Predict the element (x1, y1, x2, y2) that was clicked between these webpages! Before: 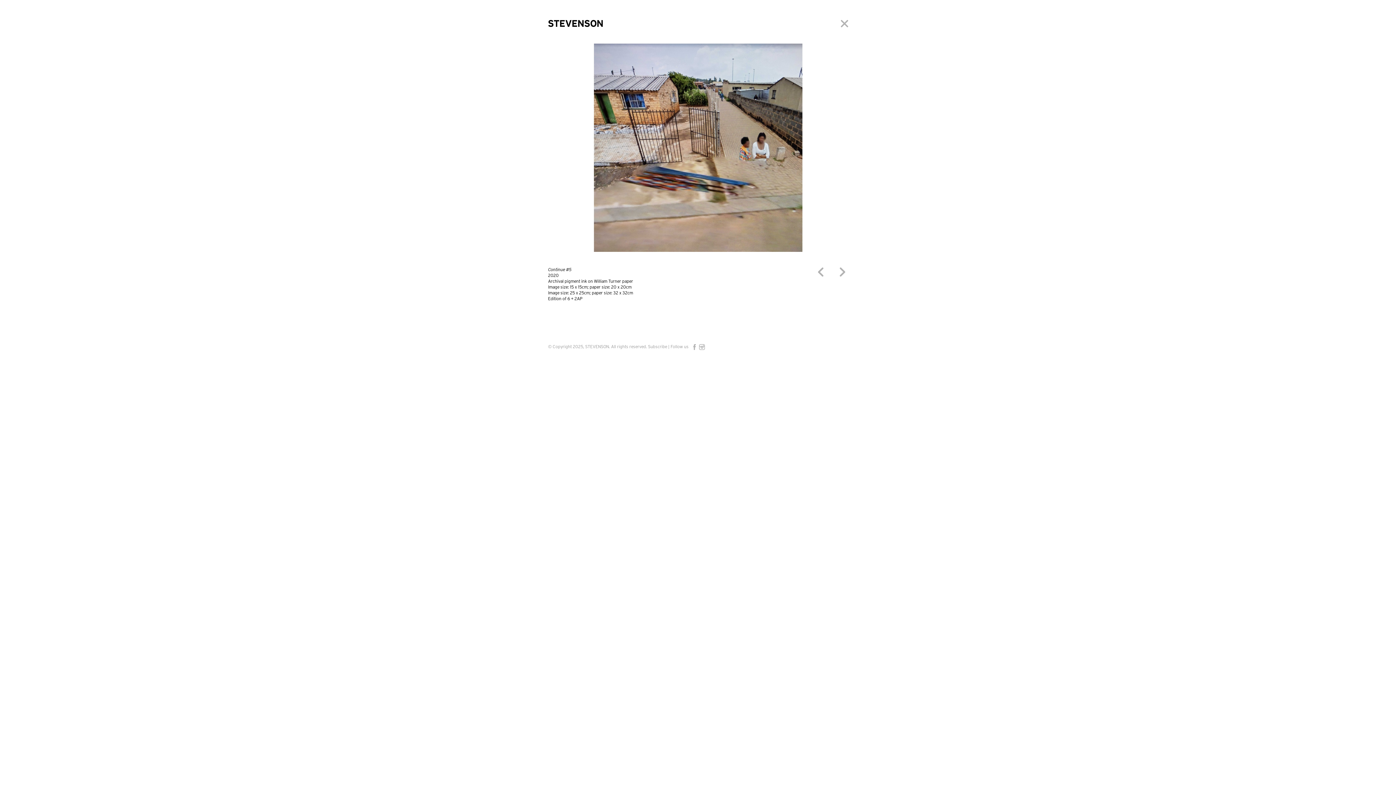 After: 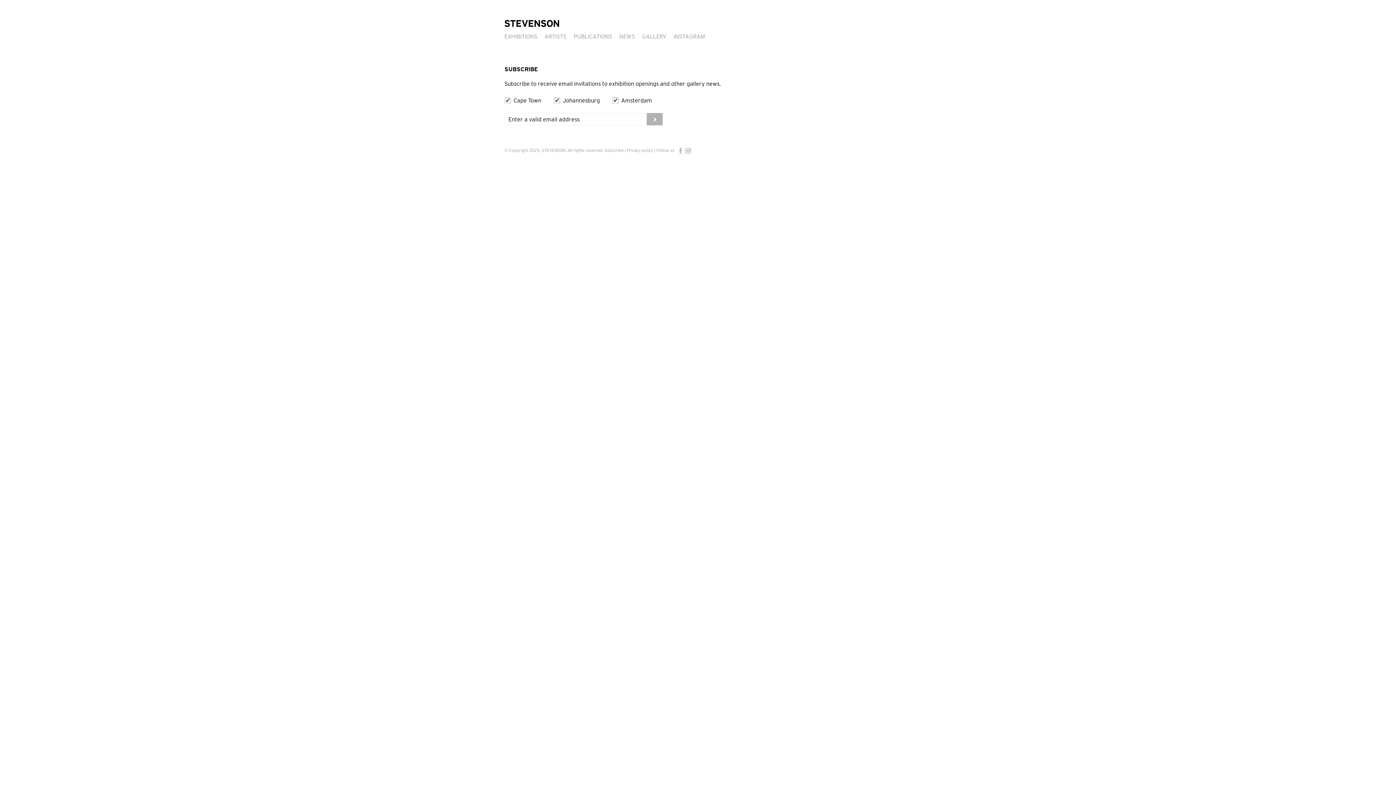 Action: label: Subscribe bbox: (648, 343, 667, 349)